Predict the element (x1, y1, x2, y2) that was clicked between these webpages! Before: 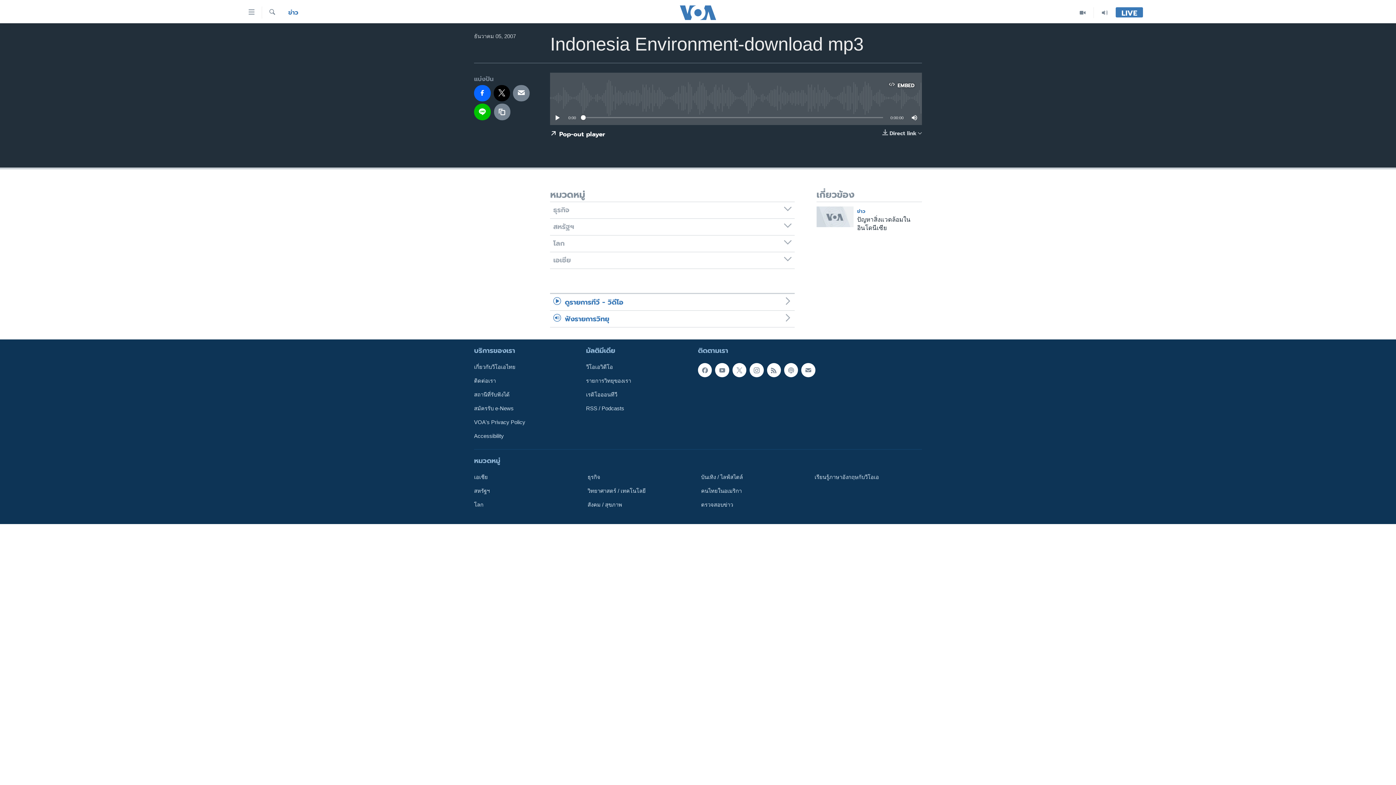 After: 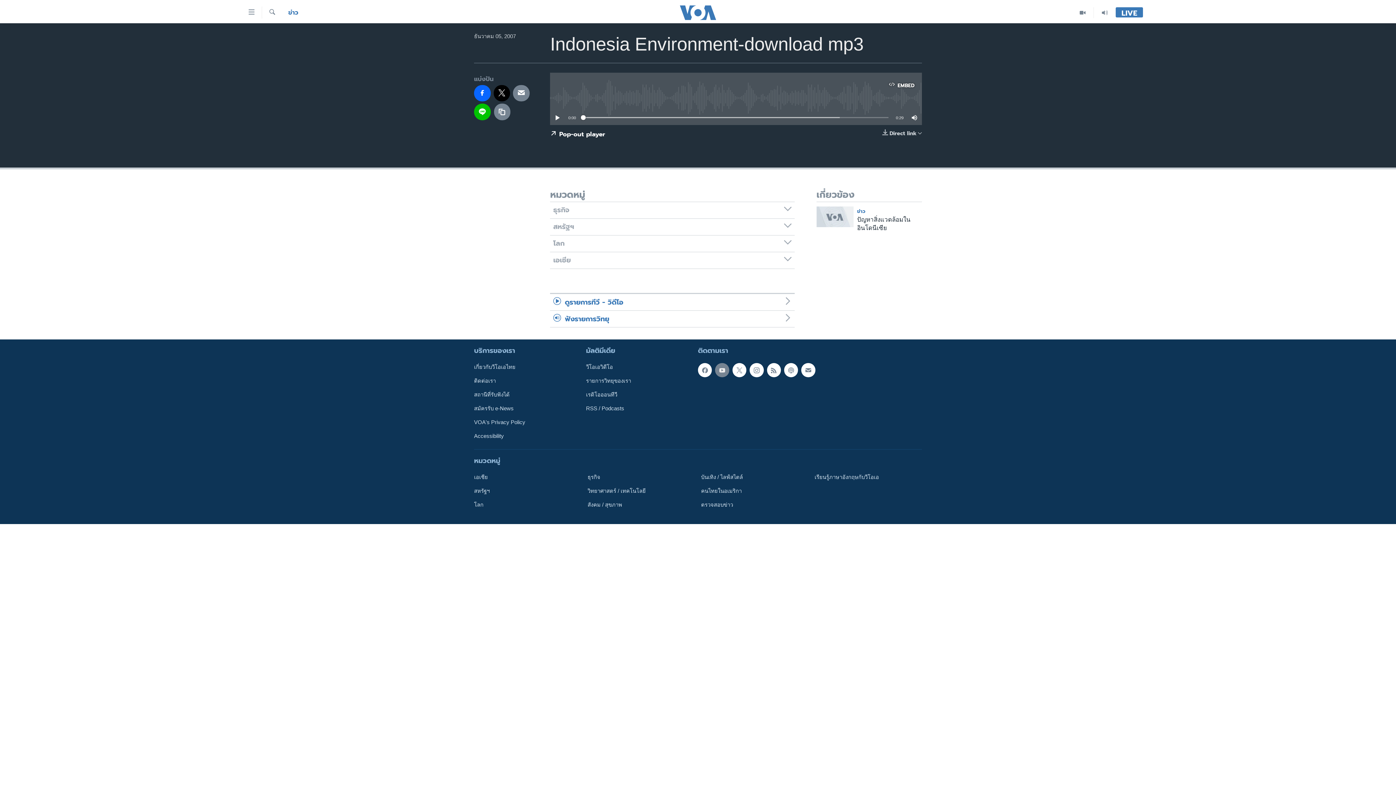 Action: bbox: (715, 363, 729, 377)